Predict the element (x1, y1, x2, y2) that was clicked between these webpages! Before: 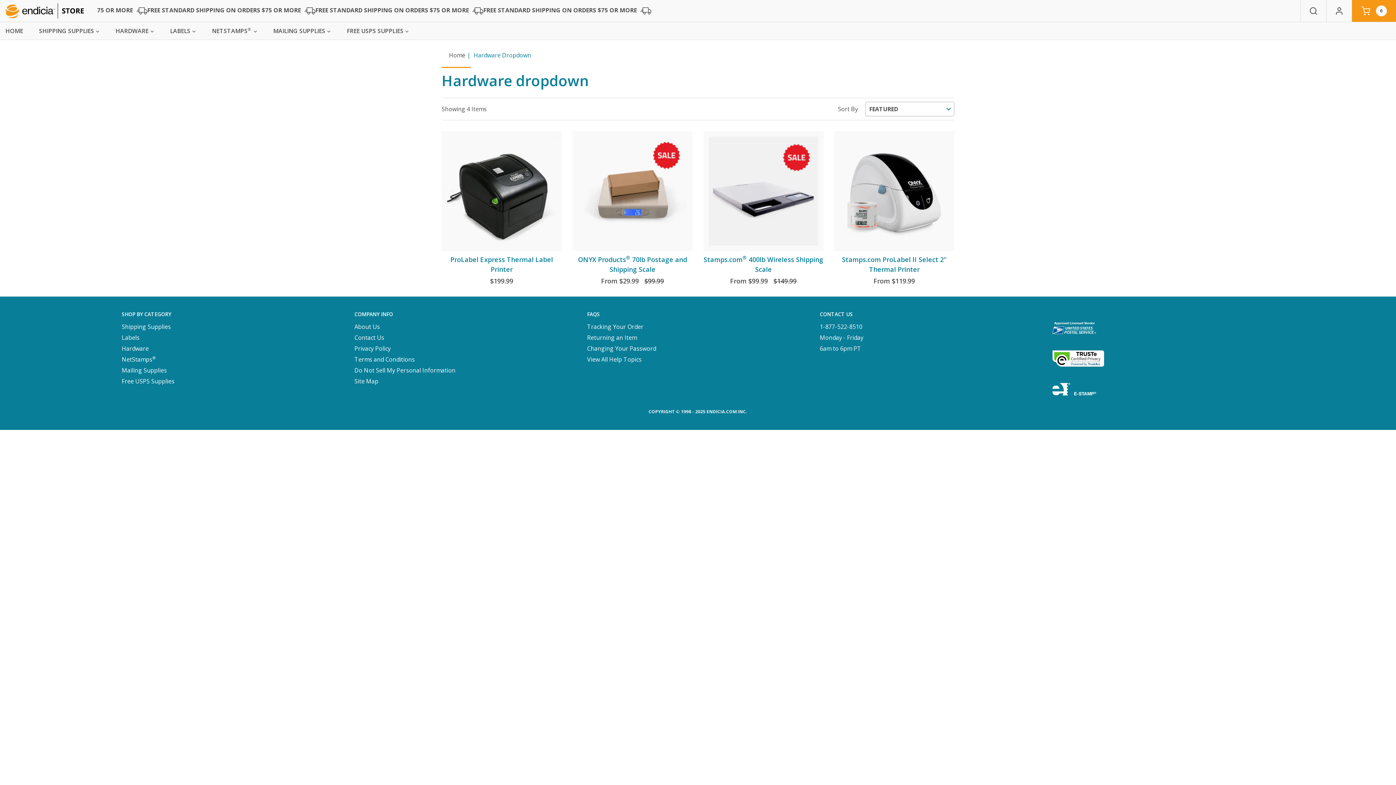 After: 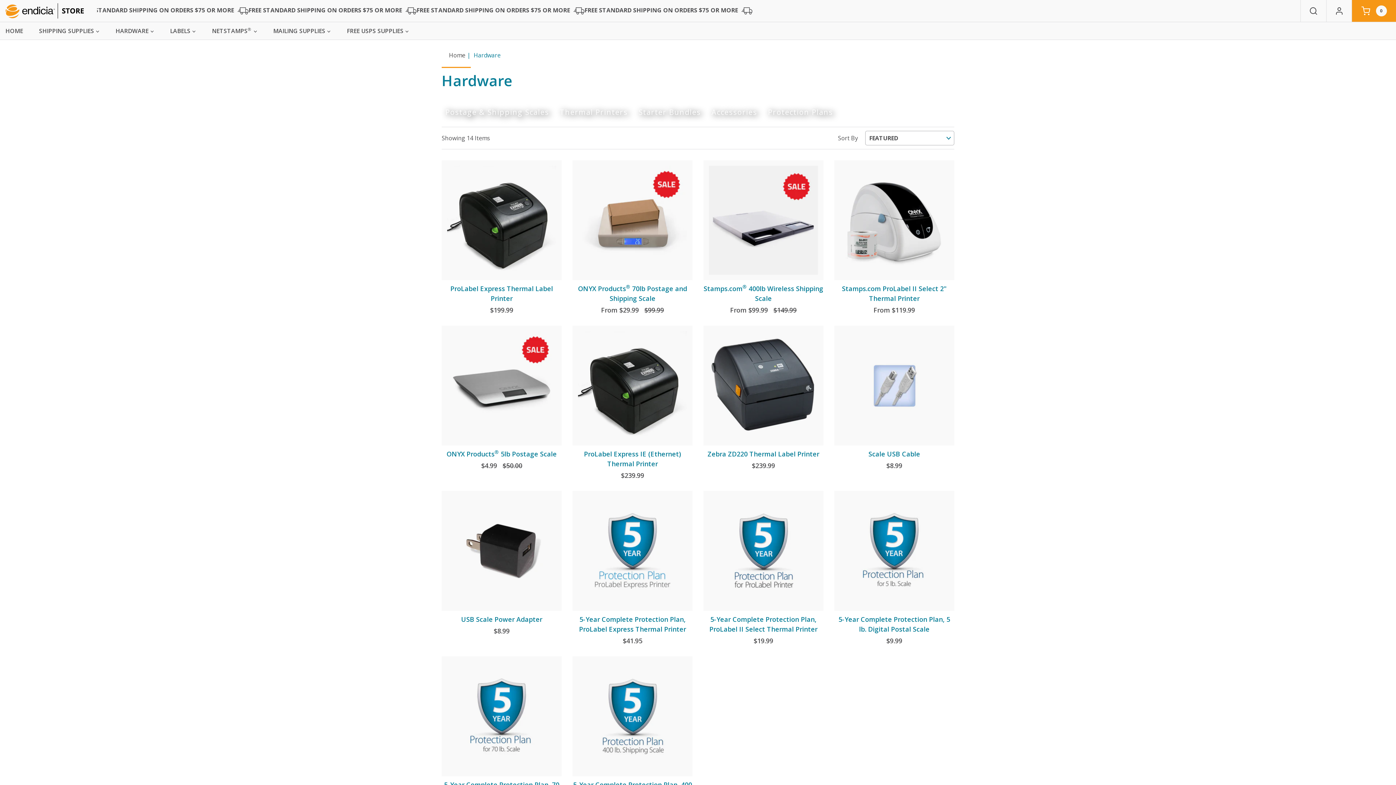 Action: label: HARDWARE  bbox: (115, 21, 154, 40)